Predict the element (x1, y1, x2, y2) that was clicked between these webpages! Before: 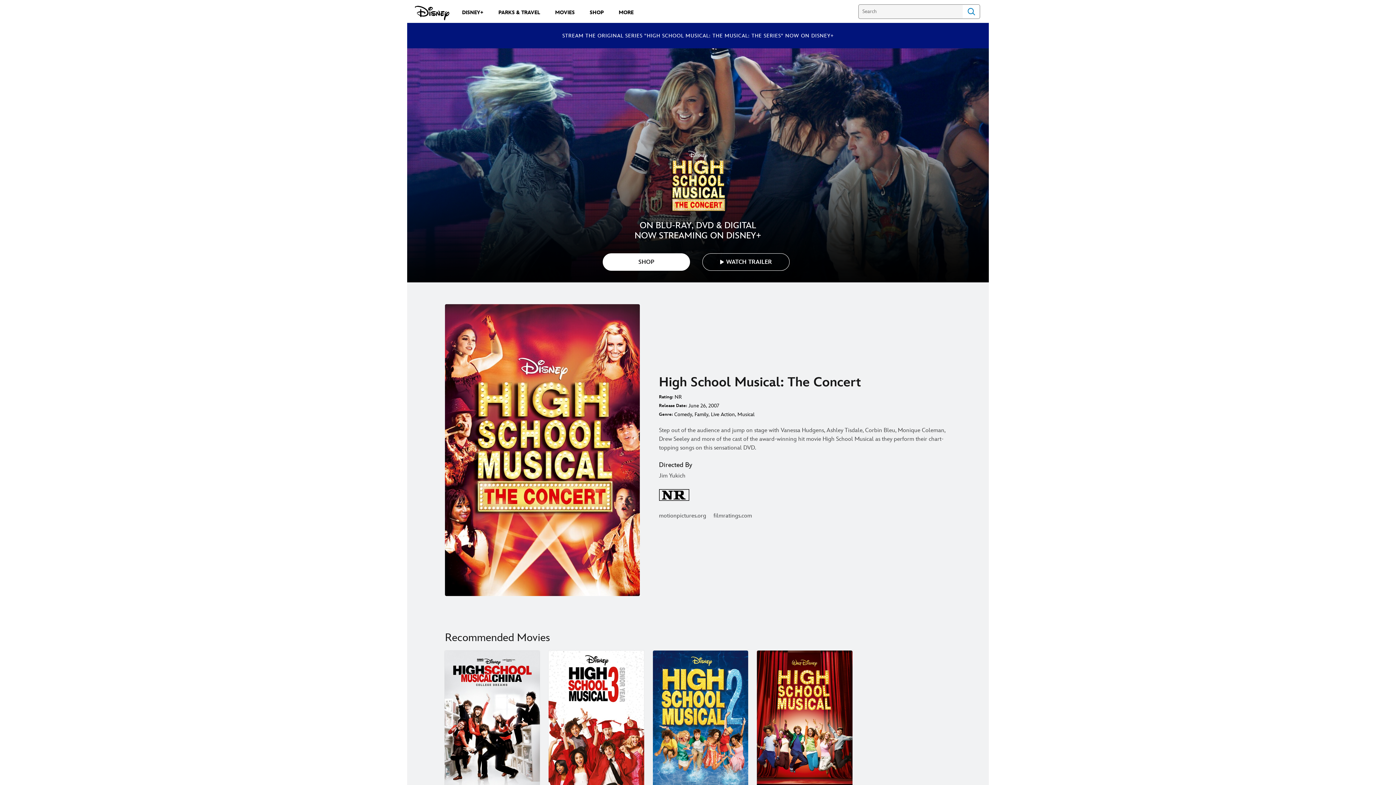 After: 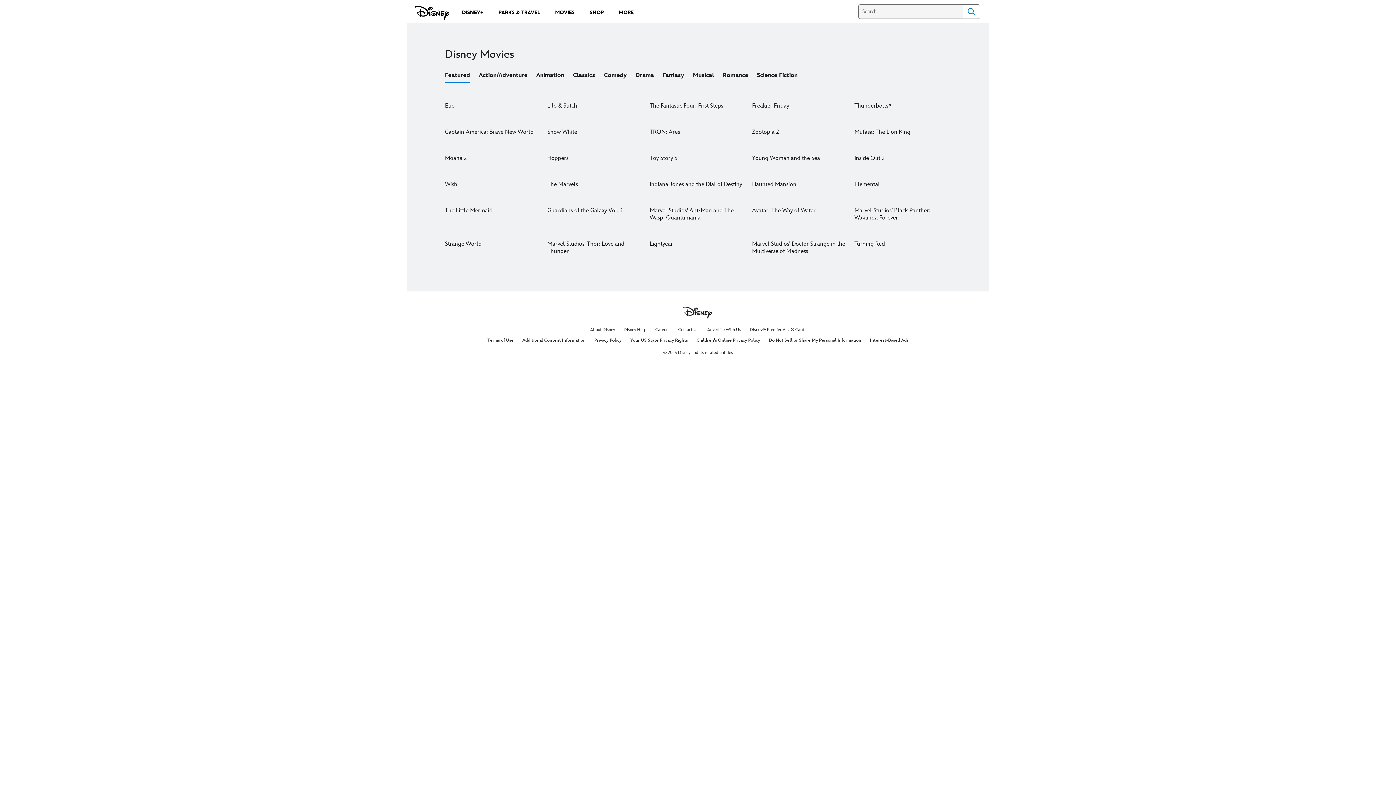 Action: bbox: (550, 5, 579, 18) label: MOVIES